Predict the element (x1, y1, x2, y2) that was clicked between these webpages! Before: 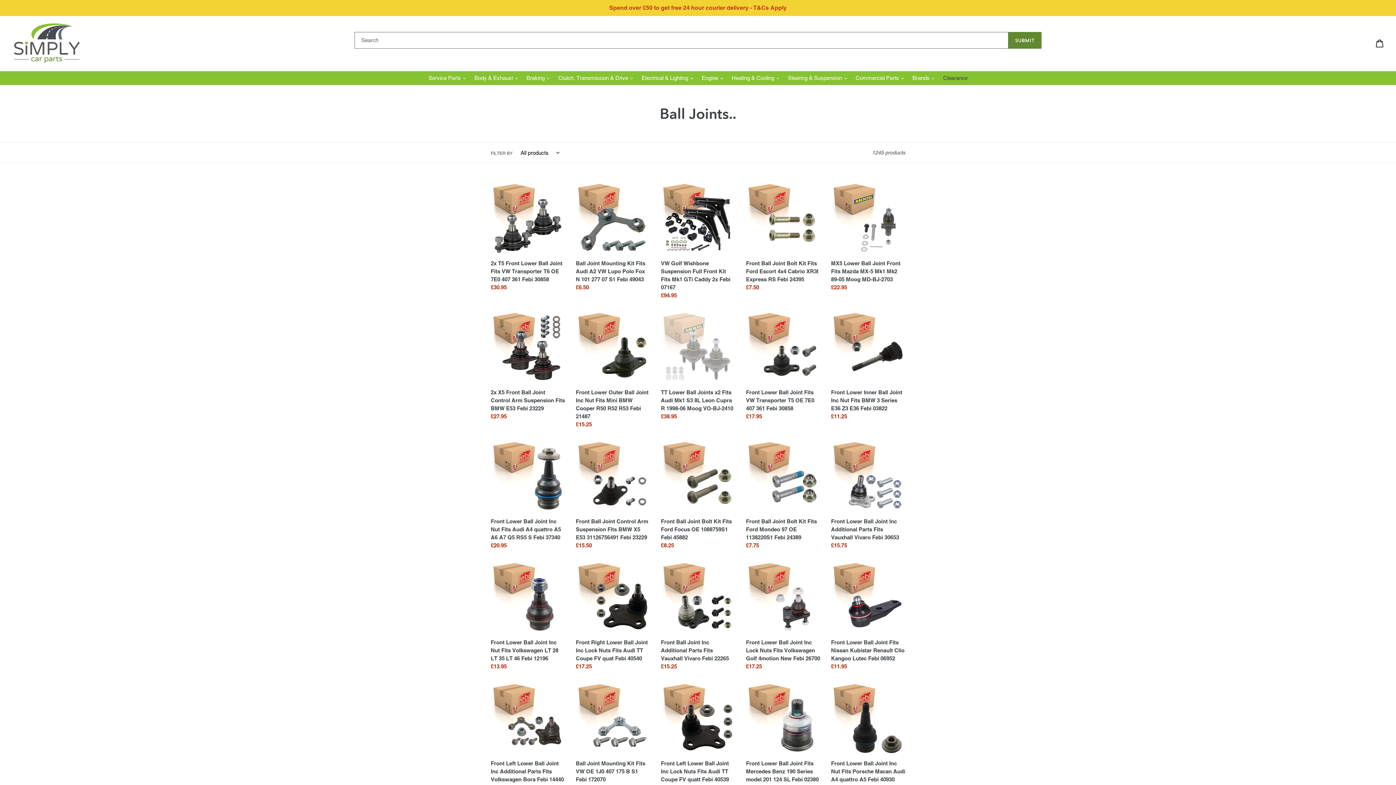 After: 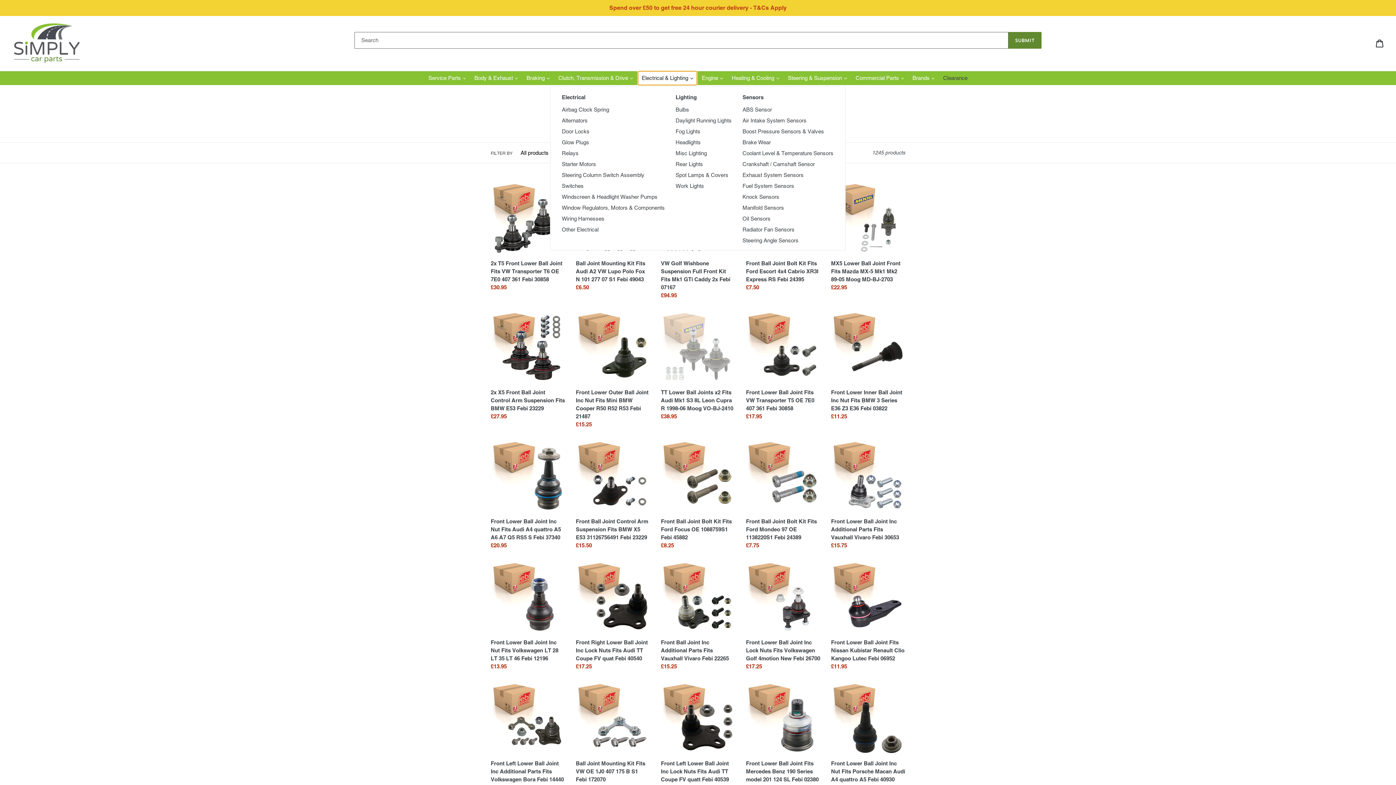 Action: bbox: (638, 71, 696, 85) label: Electrical & Lighting 